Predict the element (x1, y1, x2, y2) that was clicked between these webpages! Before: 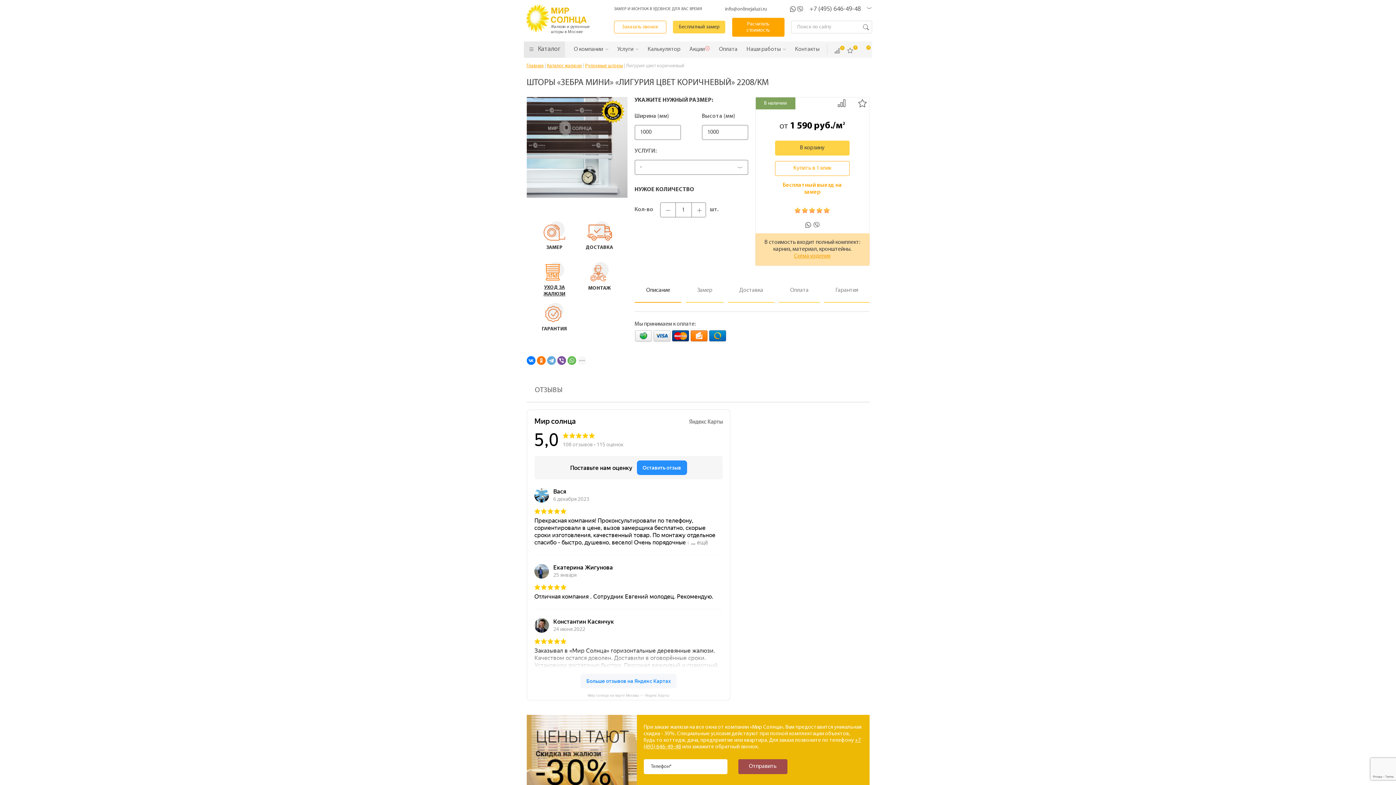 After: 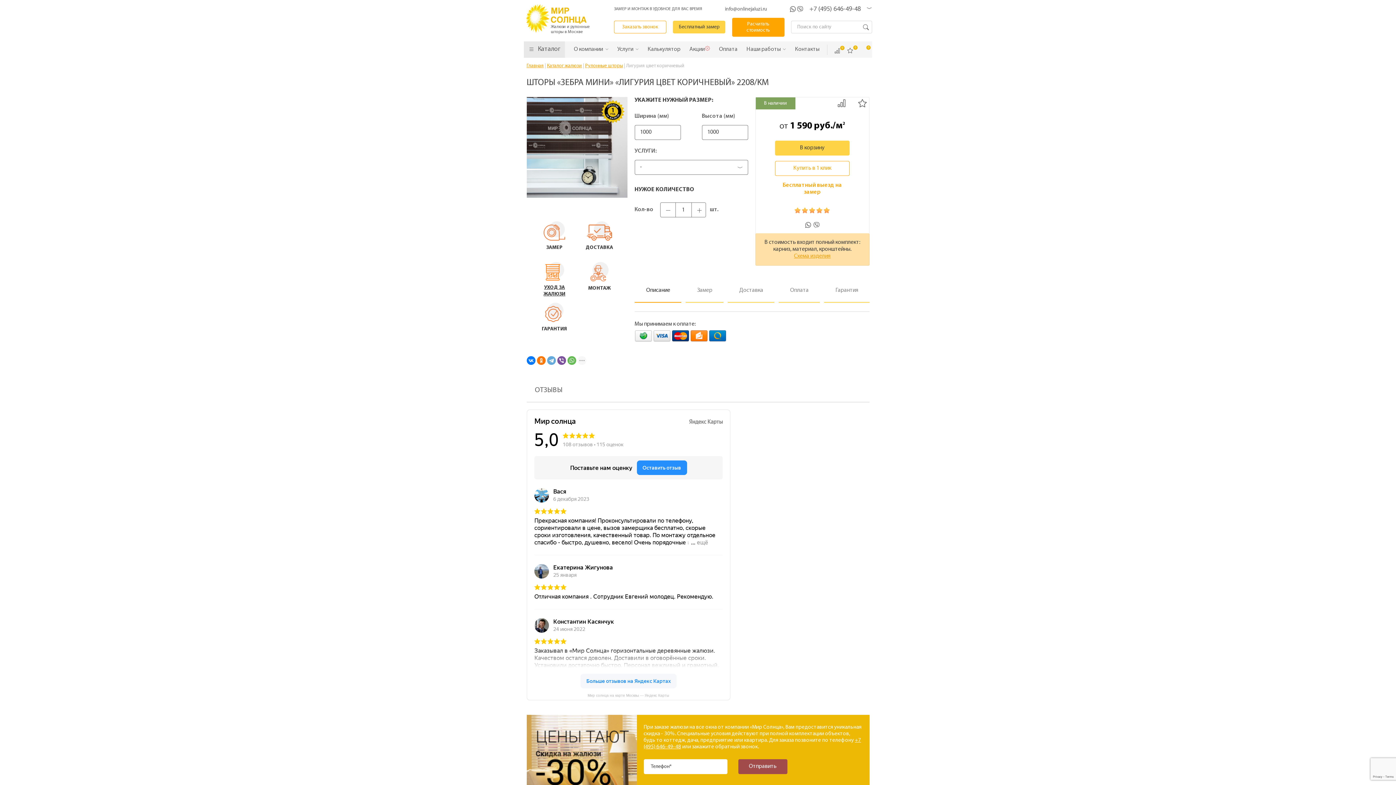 Action: bbox: (526, 693, 730, 697) label: Мир солнца на карте Москвы — Яндекс Карты